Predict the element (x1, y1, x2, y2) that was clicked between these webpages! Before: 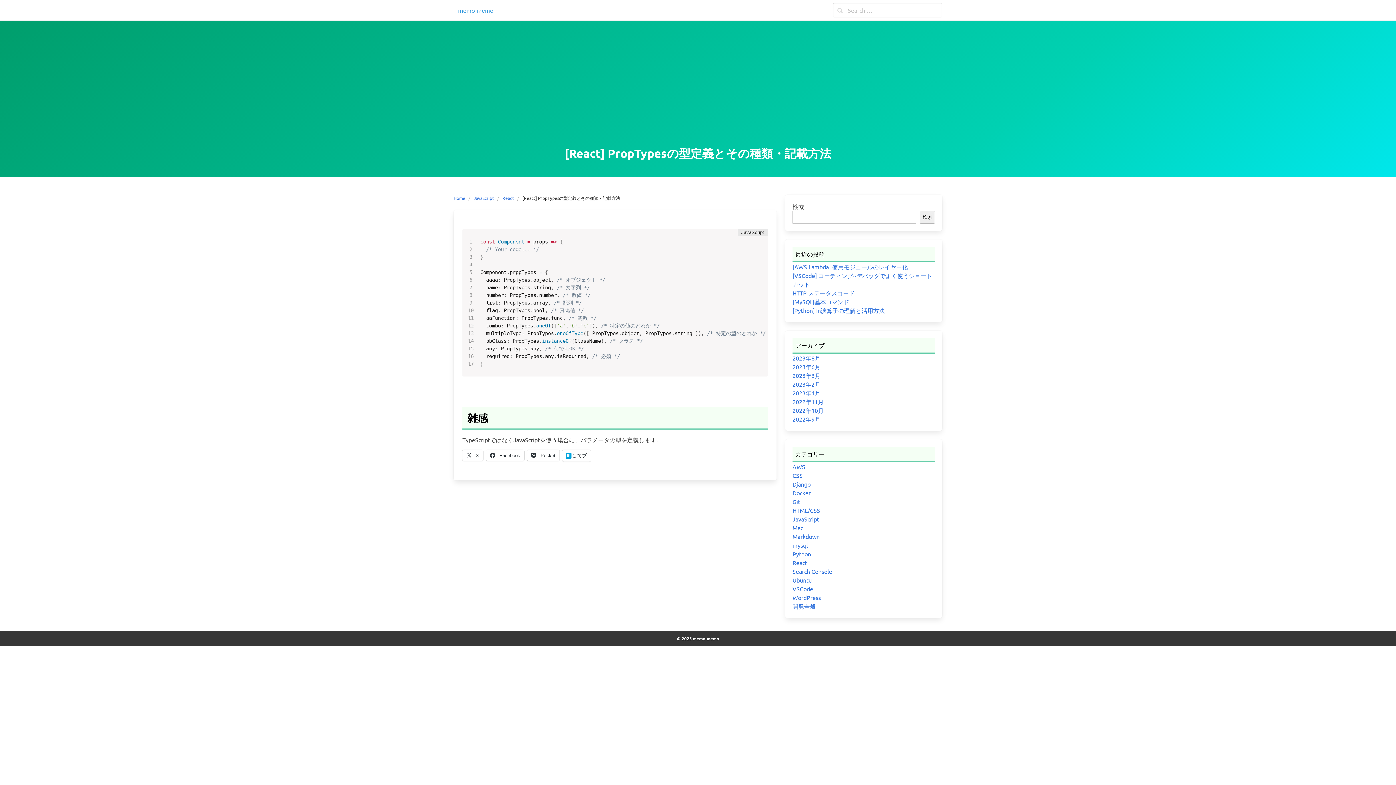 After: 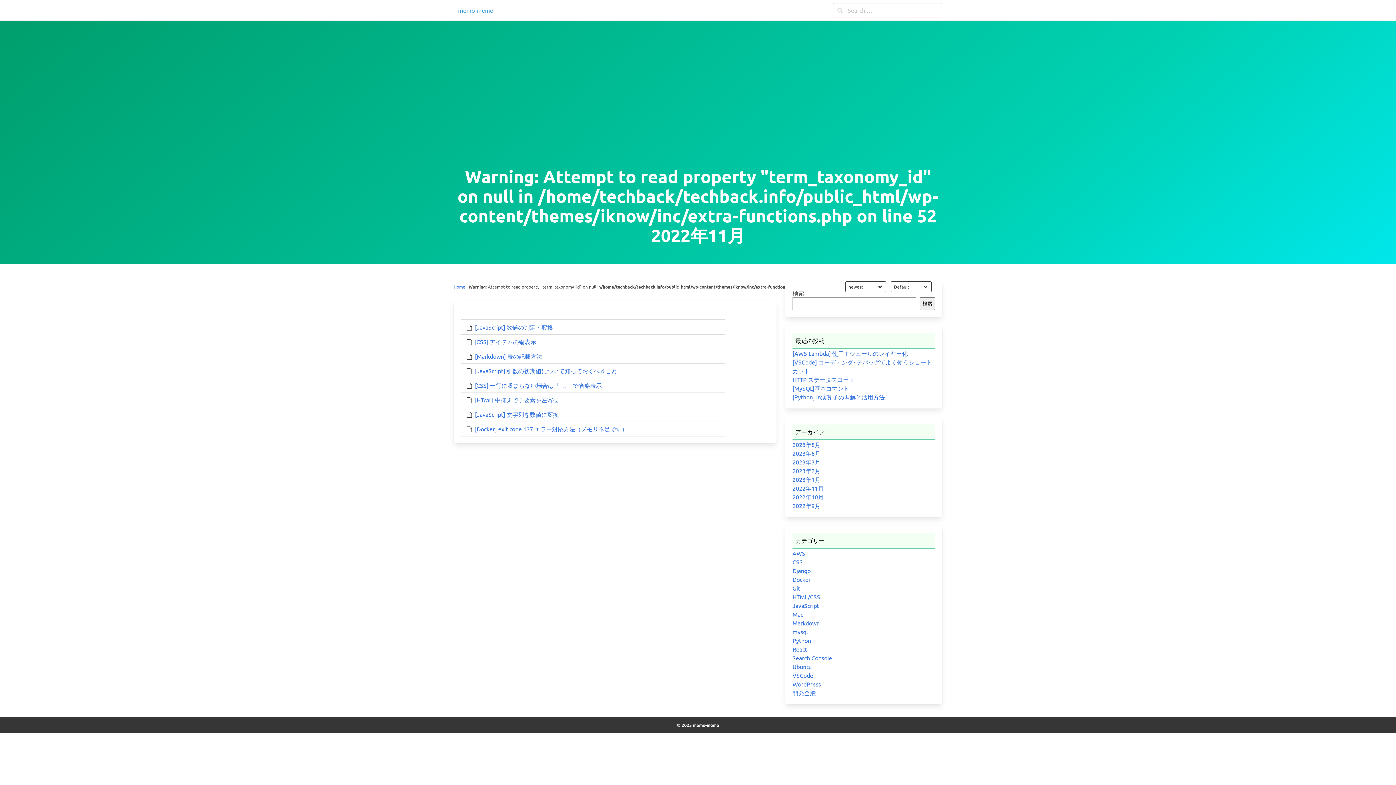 Action: bbox: (792, 398, 823, 405) label: 2022年11月